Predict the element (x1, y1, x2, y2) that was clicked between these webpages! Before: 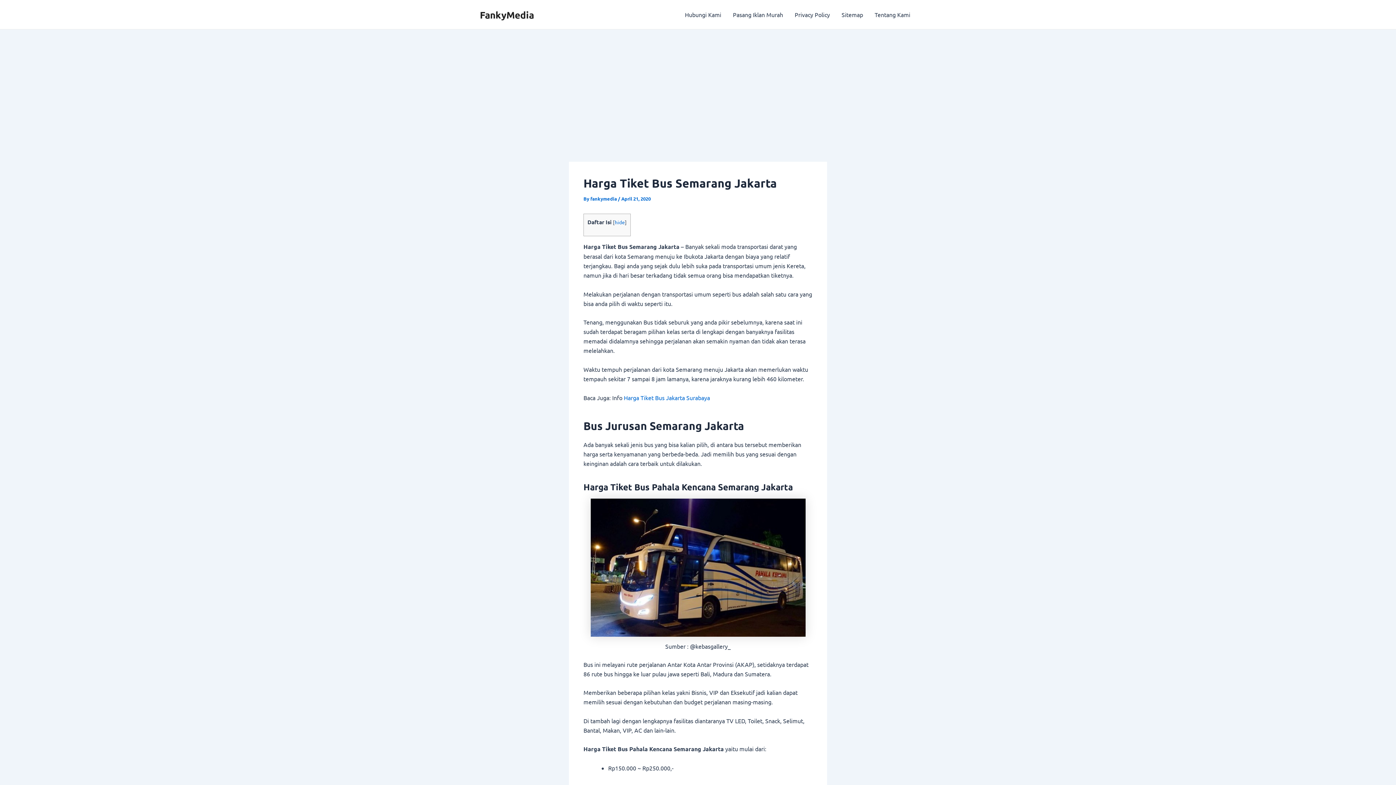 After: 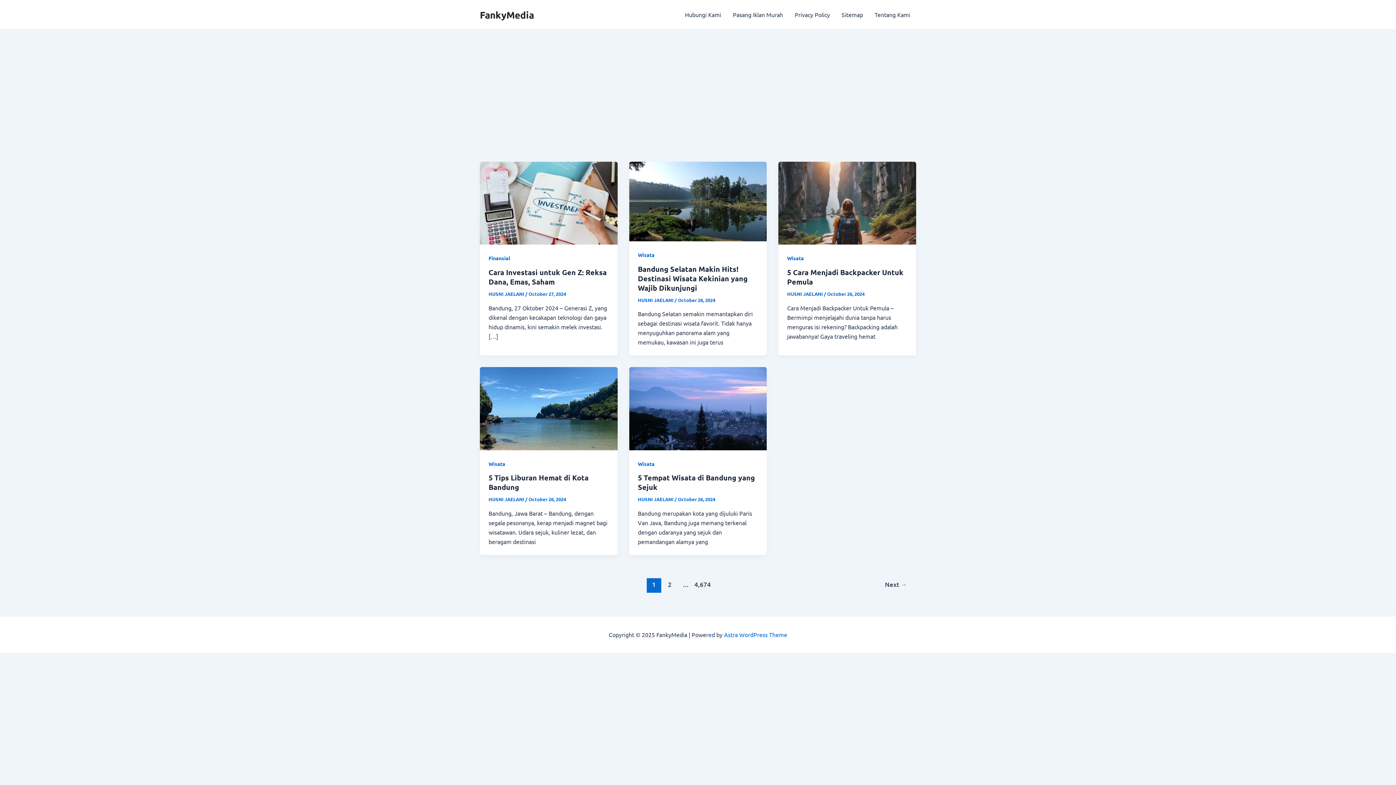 Action: label: FankyMedia bbox: (480, 8, 534, 20)